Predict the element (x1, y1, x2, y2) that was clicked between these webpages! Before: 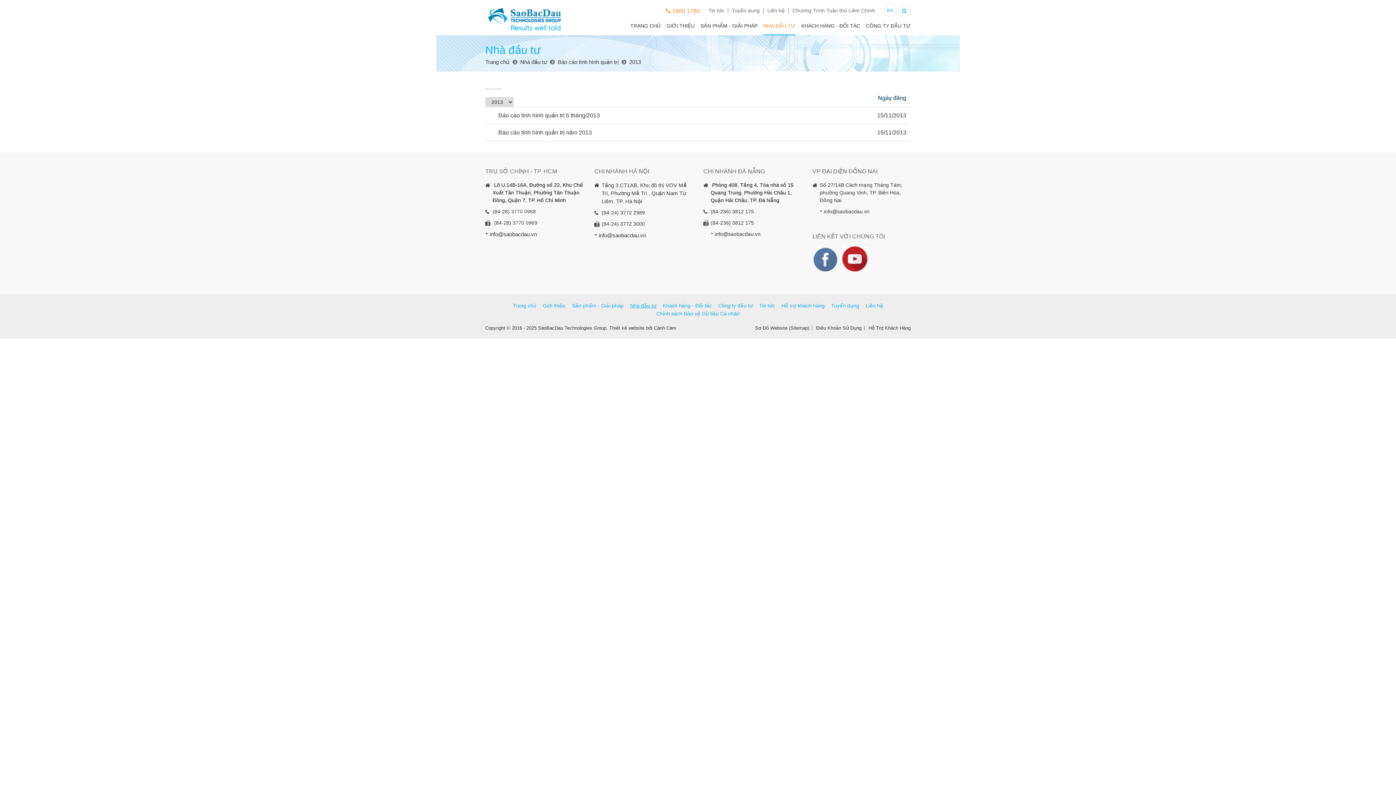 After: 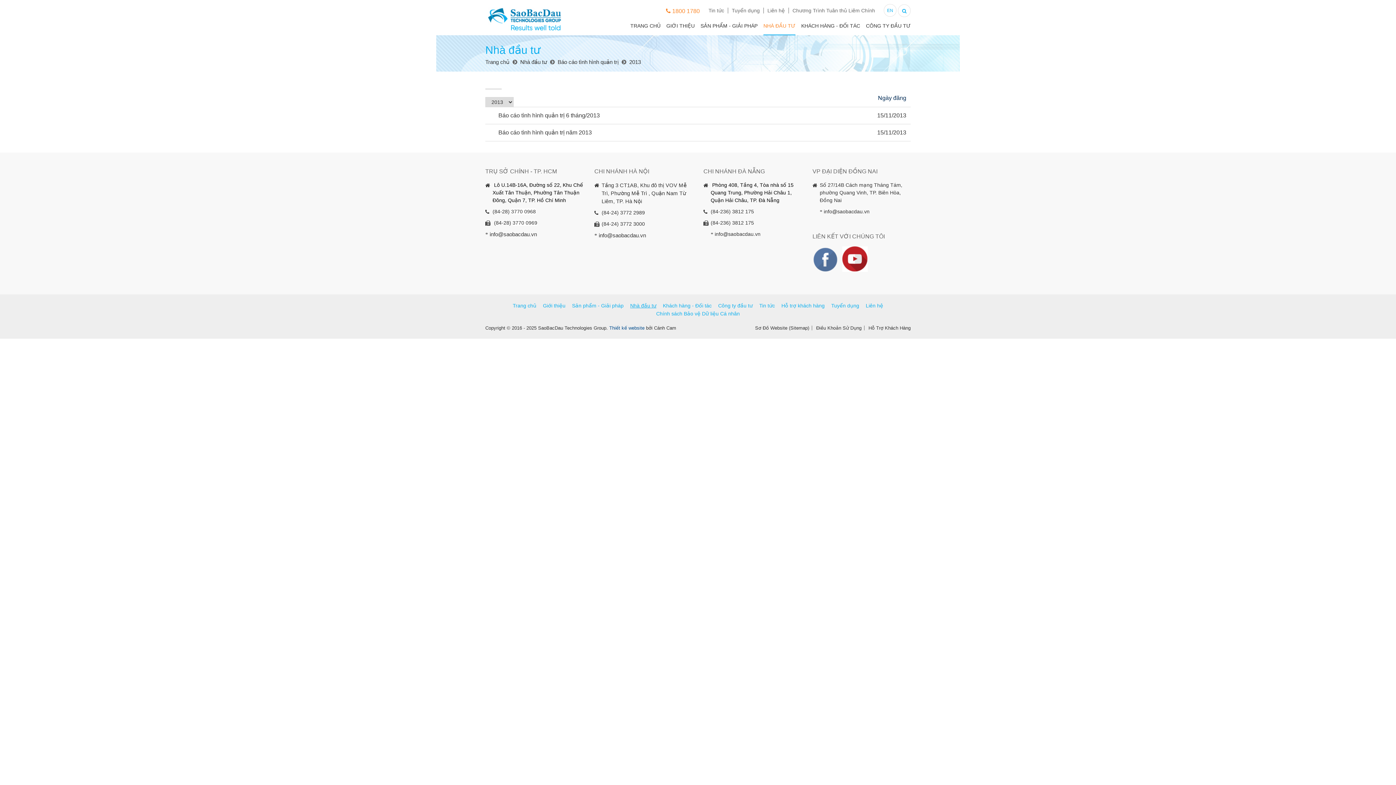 Action: label: Thiết kế website bbox: (609, 325, 644, 330)